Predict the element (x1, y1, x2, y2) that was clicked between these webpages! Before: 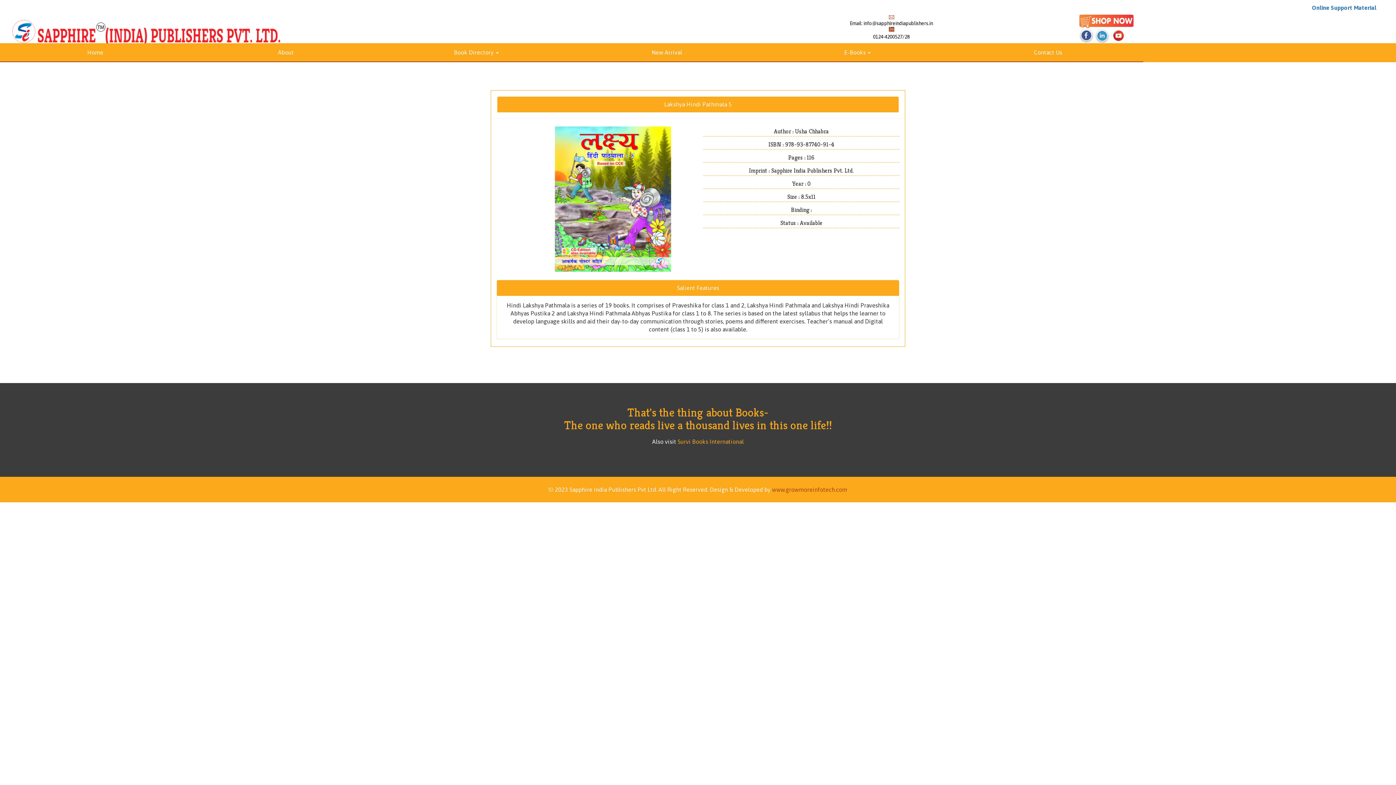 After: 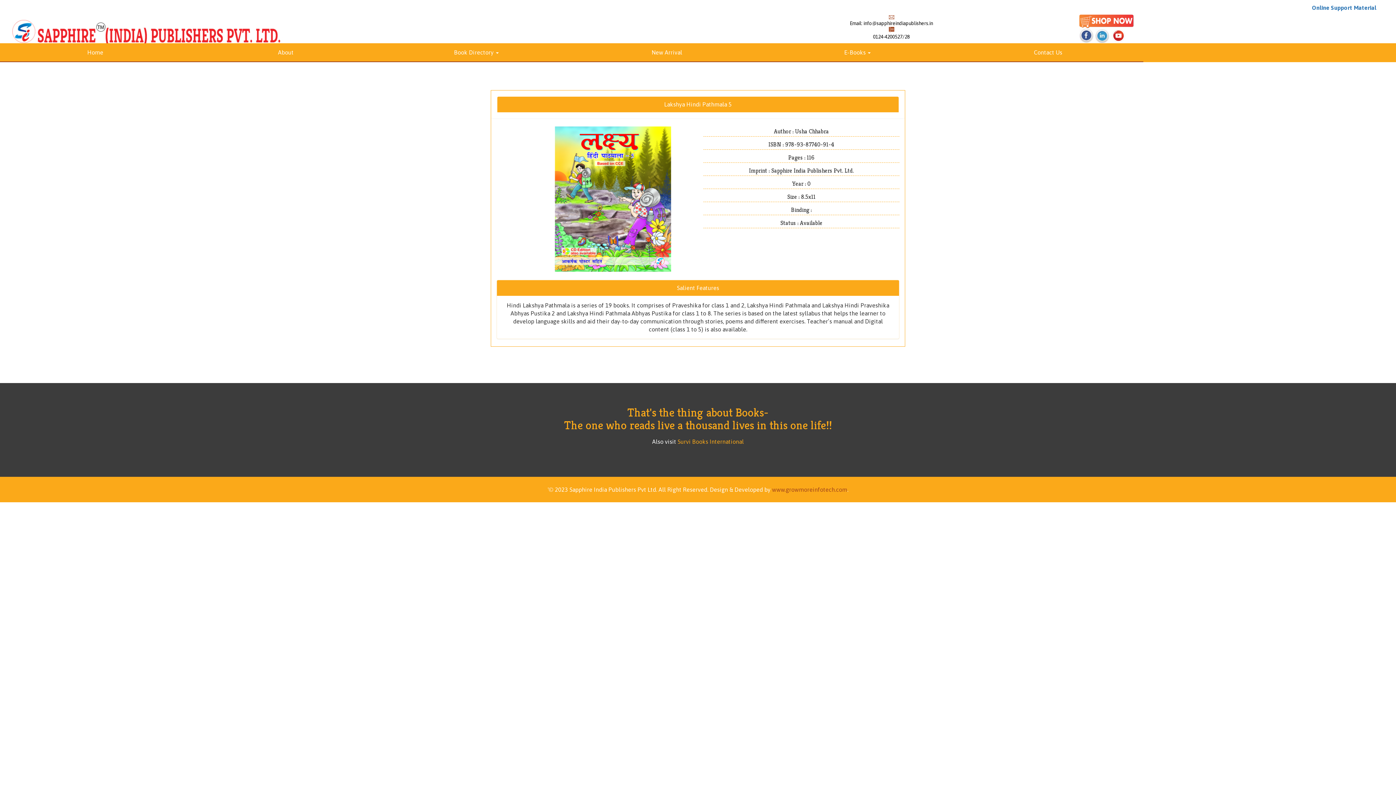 Action: bbox: (518, 195, 671, 201)